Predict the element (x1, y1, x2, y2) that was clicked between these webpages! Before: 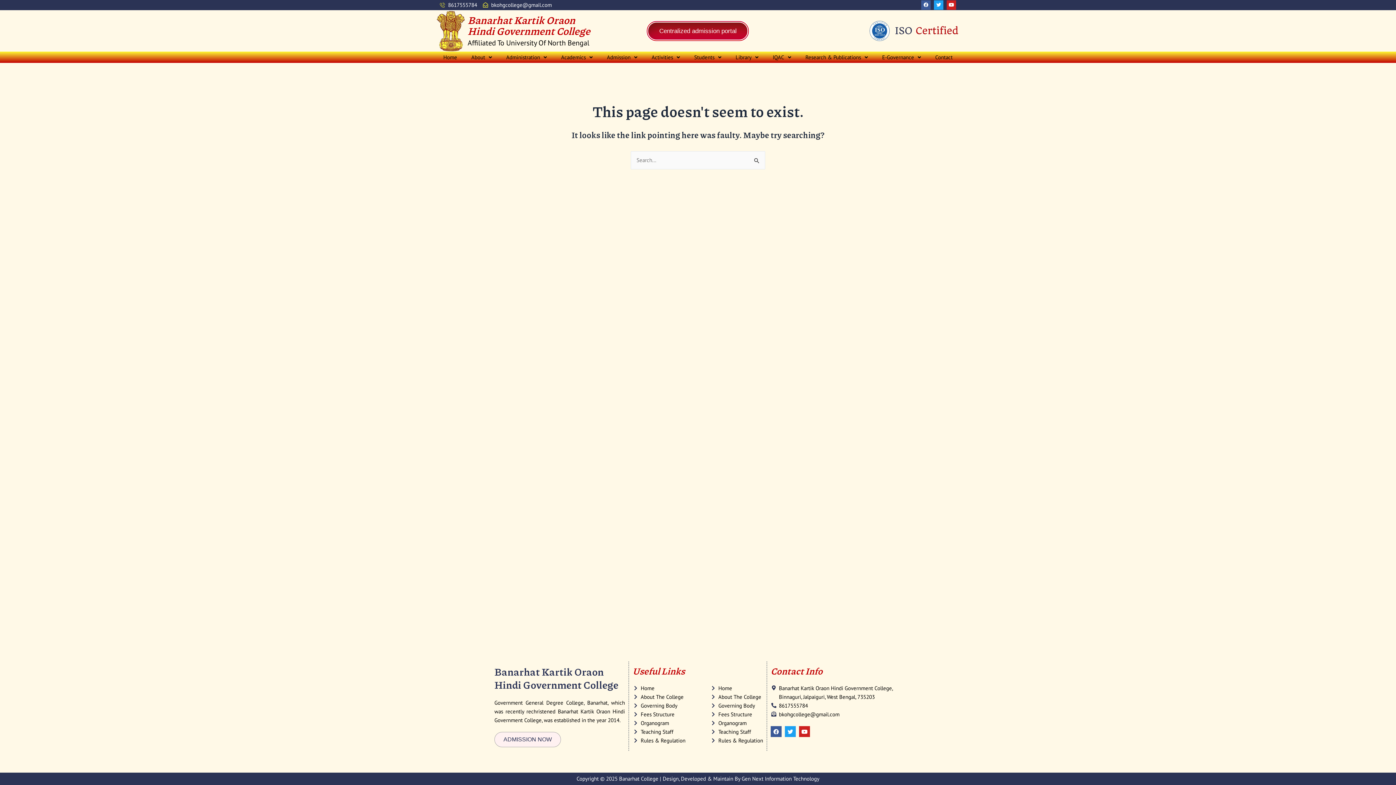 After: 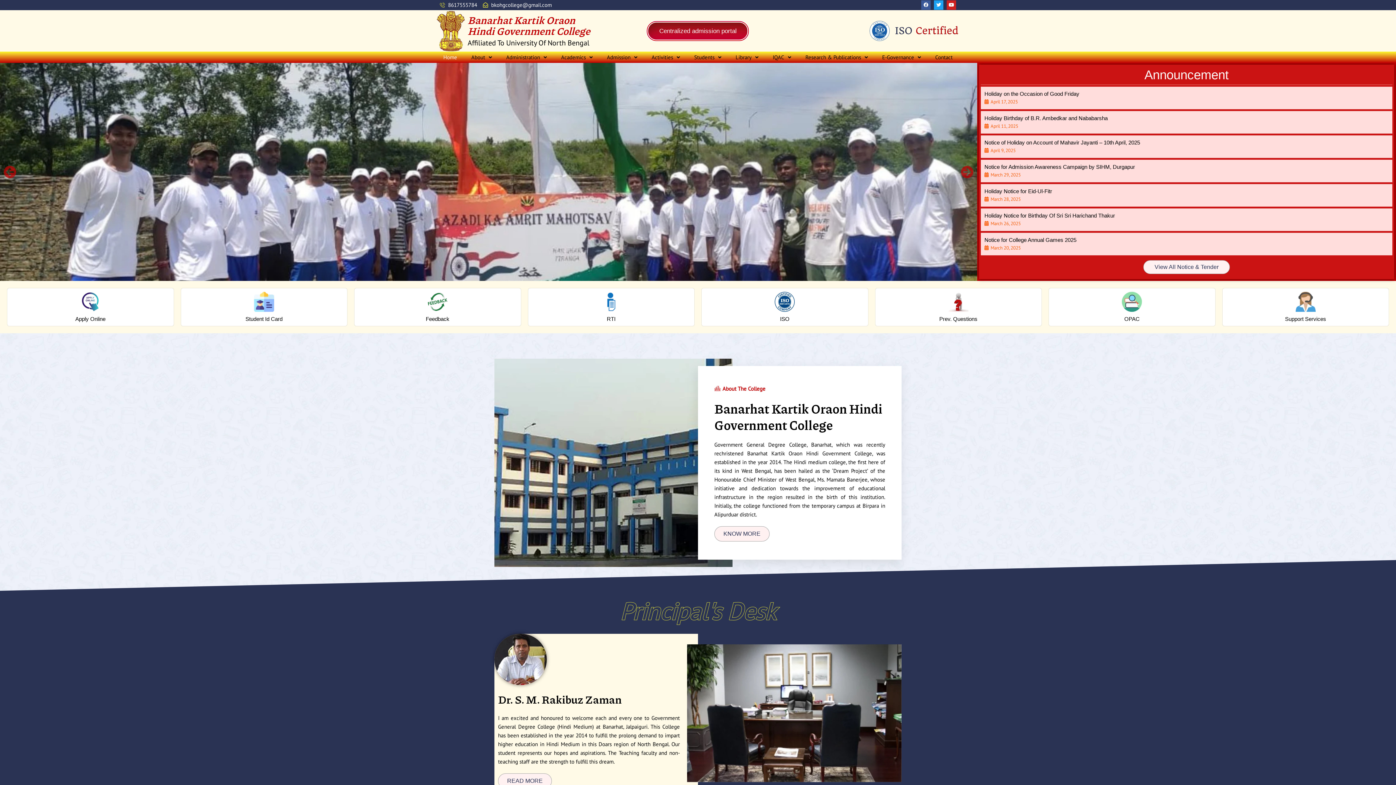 Action: bbox: (436, 10, 465, 51)